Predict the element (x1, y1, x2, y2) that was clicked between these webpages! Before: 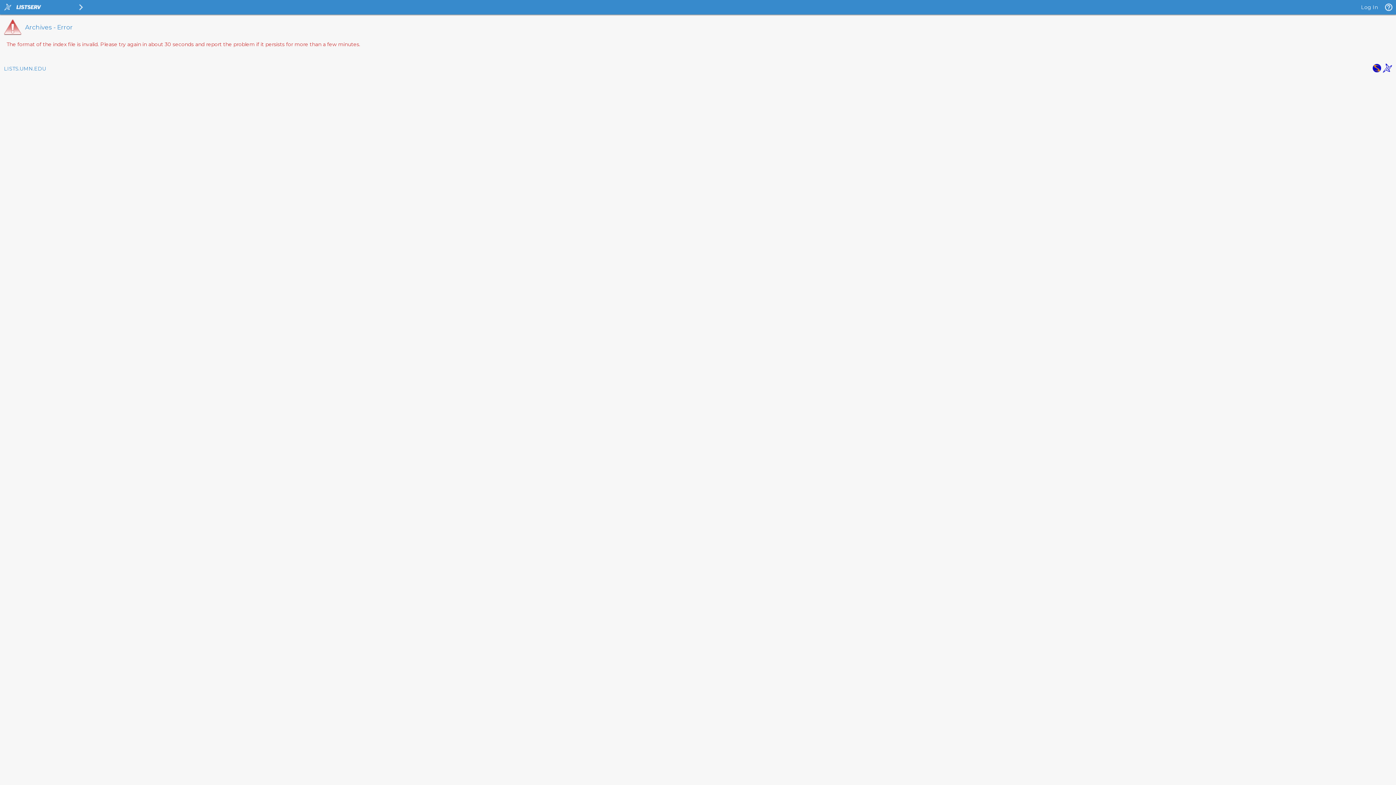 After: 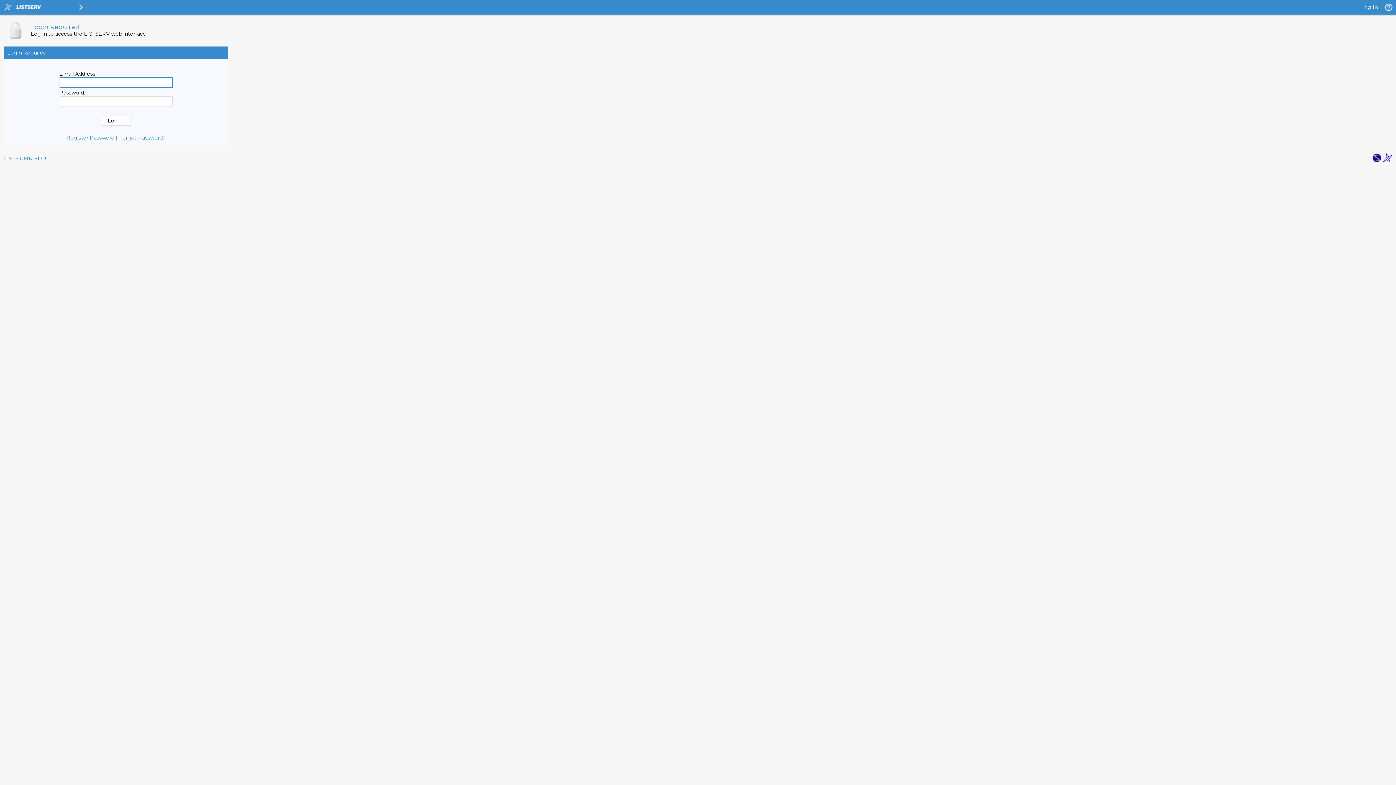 Action: label: Log In bbox: (1361, 4, 1378, 10)